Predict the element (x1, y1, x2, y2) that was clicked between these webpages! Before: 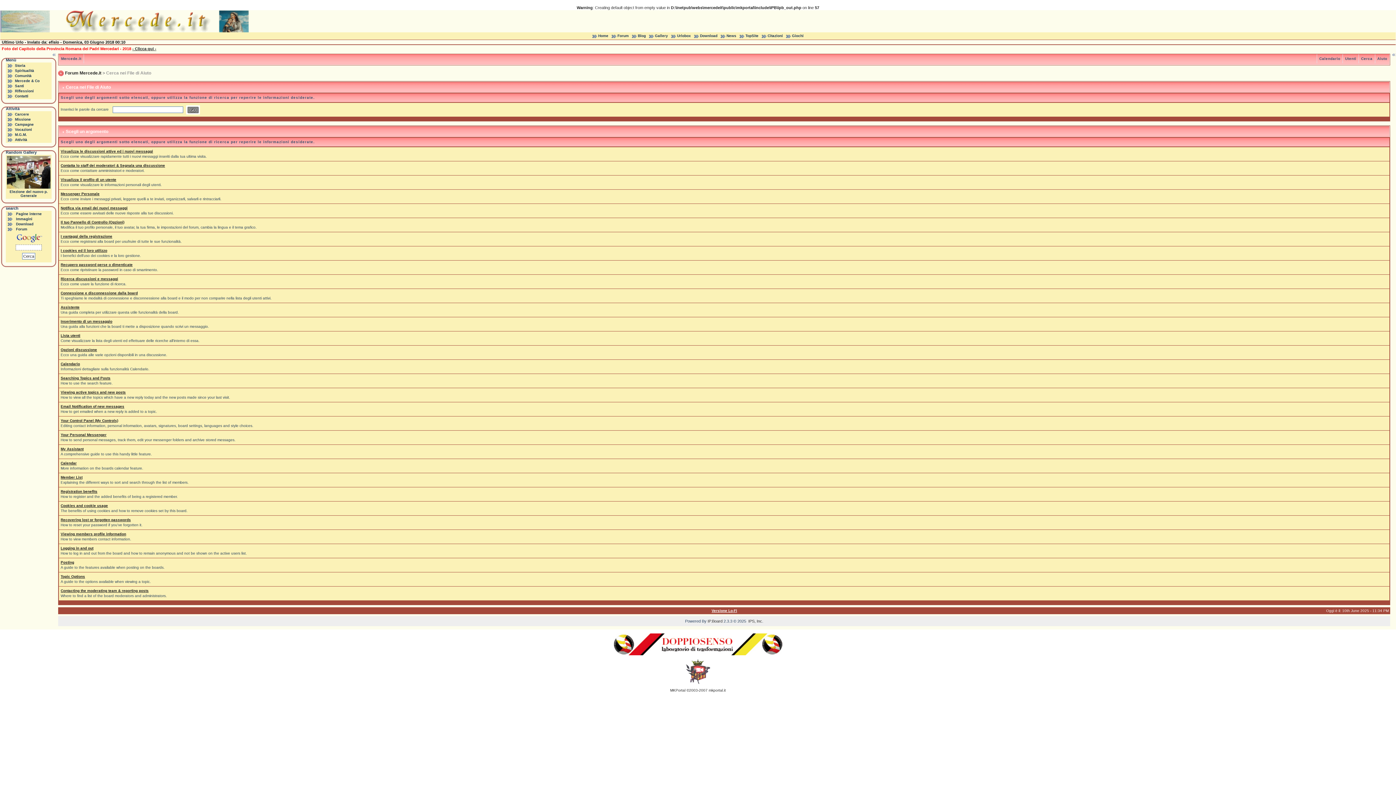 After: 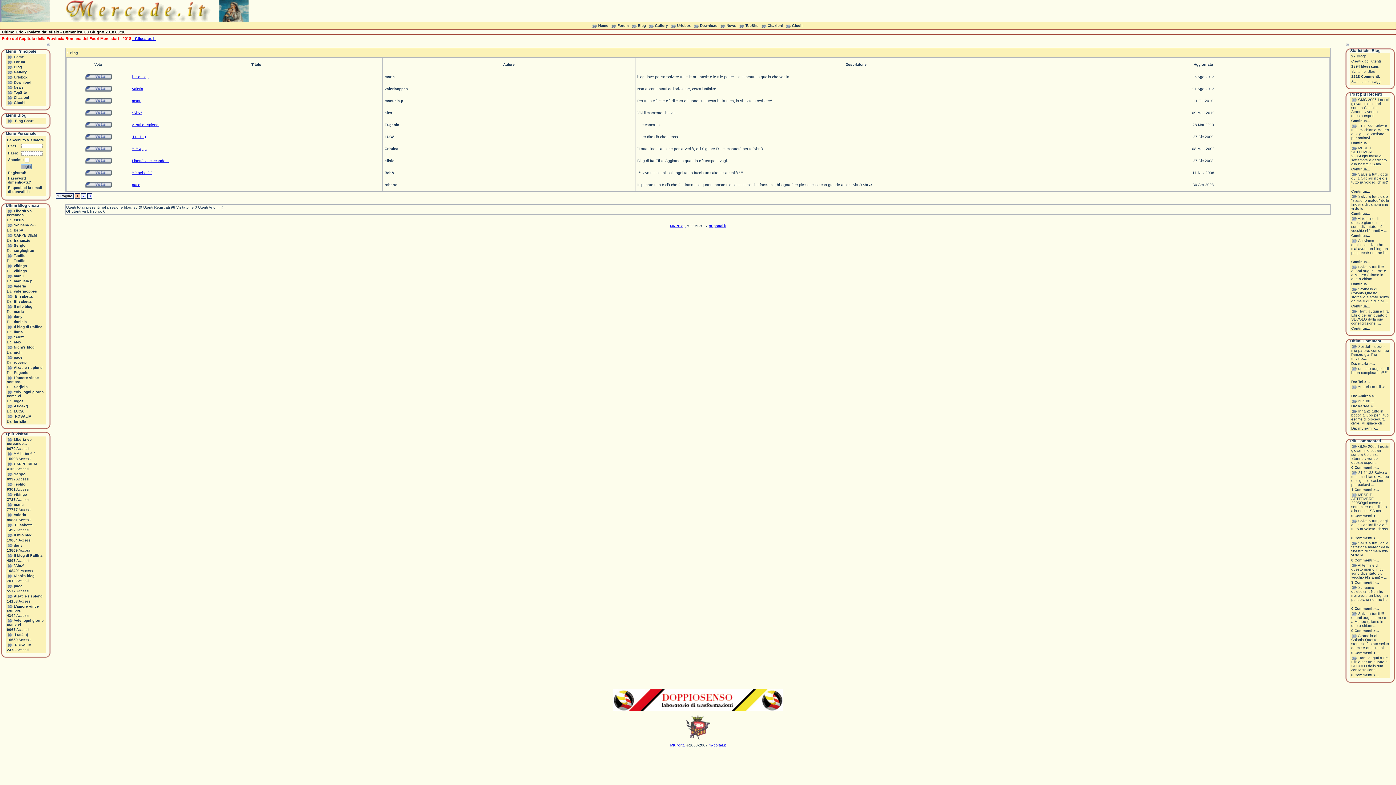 Action: bbox: (638, 33, 646, 37) label: Blog